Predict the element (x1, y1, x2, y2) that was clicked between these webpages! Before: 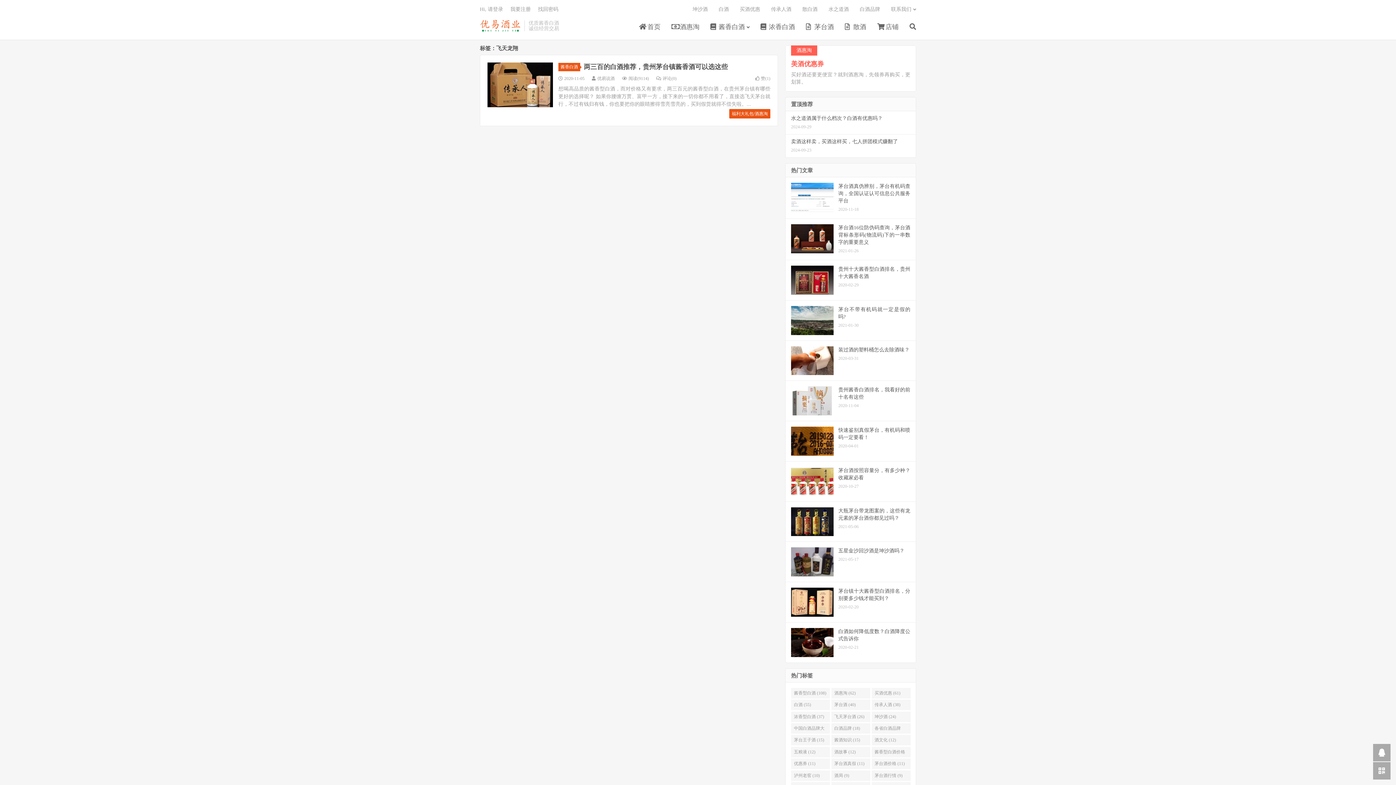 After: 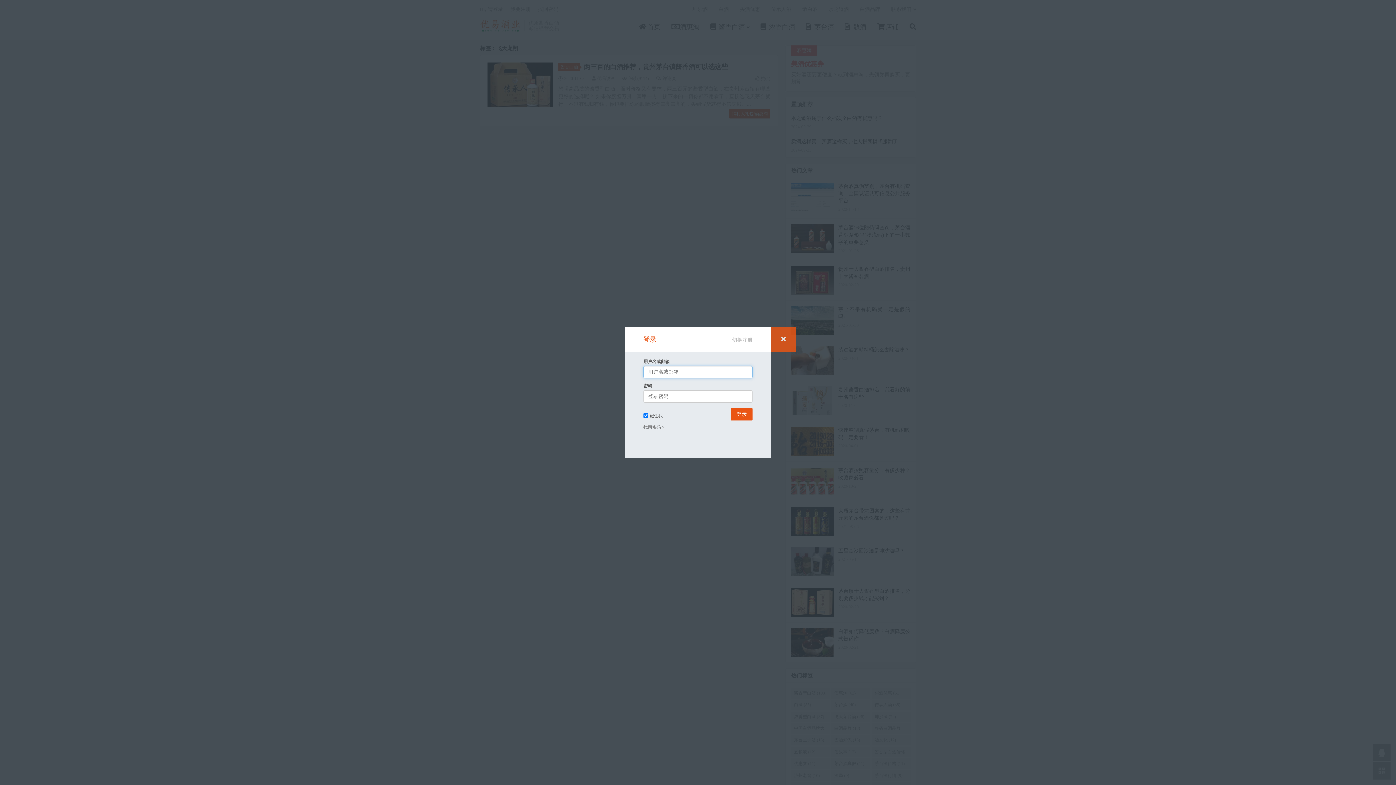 Action: label: Hi, 请登录 bbox: (480, 6, 503, 12)